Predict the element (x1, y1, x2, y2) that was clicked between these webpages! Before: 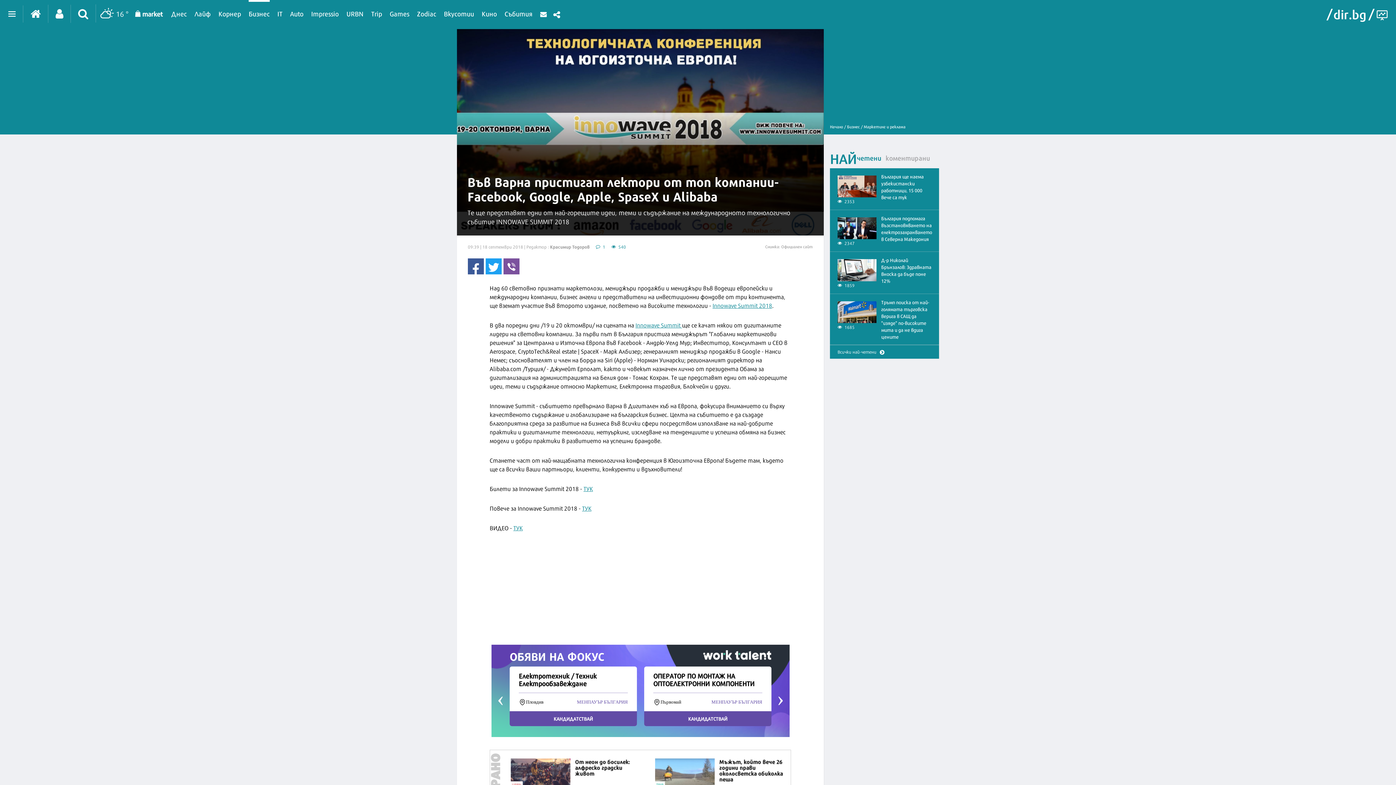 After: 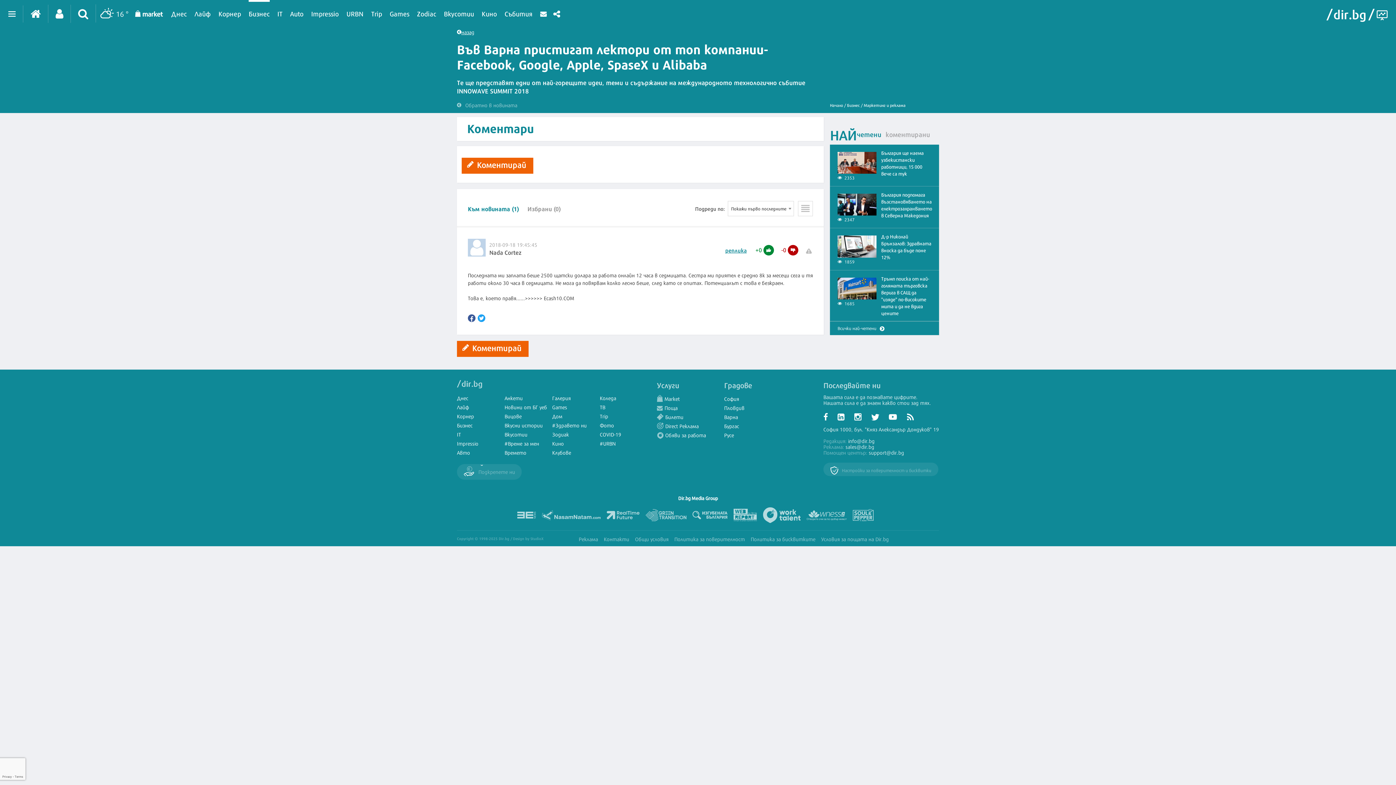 Action: bbox: (596, 242, 605, 250) label:  1